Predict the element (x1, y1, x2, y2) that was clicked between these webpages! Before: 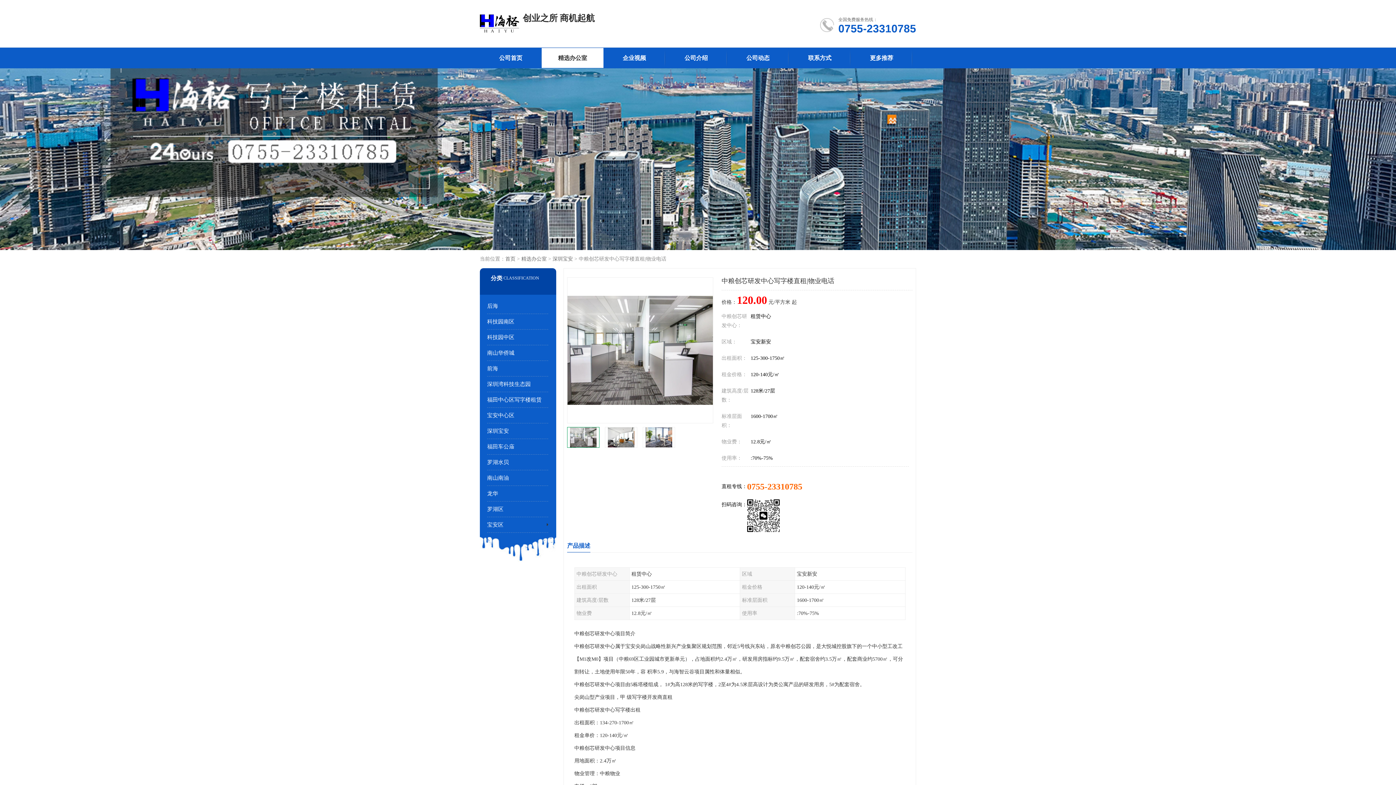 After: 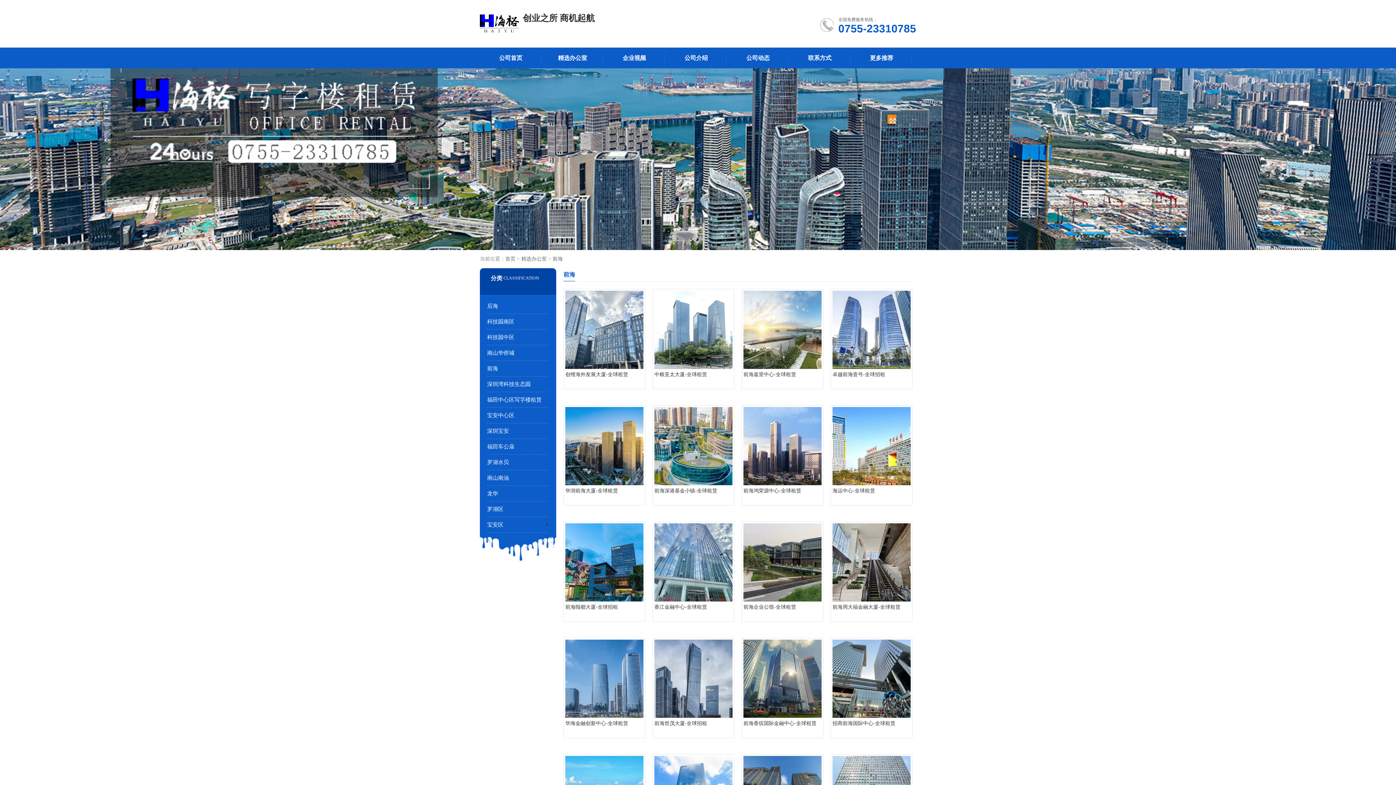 Action: label: 前海 bbox: (487, 365, 498, 371)